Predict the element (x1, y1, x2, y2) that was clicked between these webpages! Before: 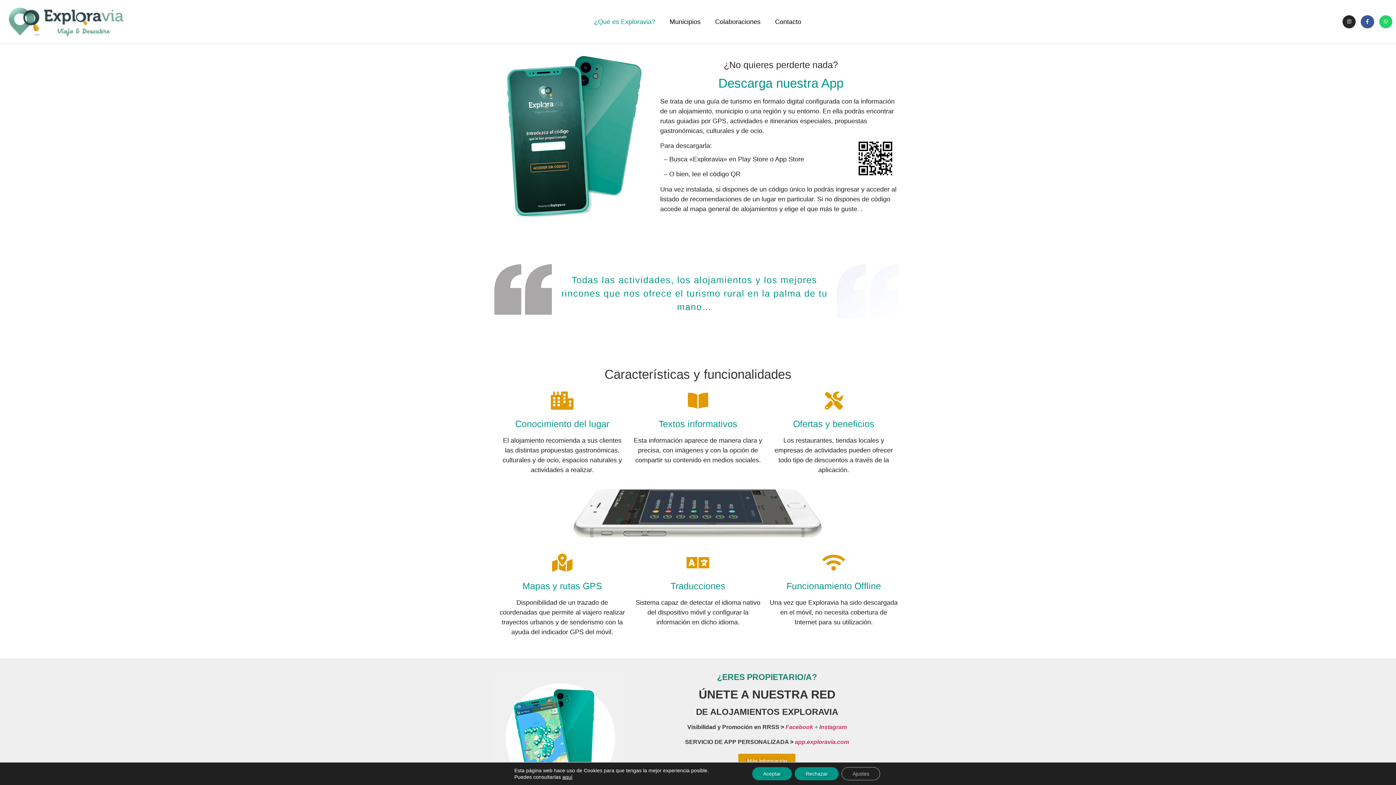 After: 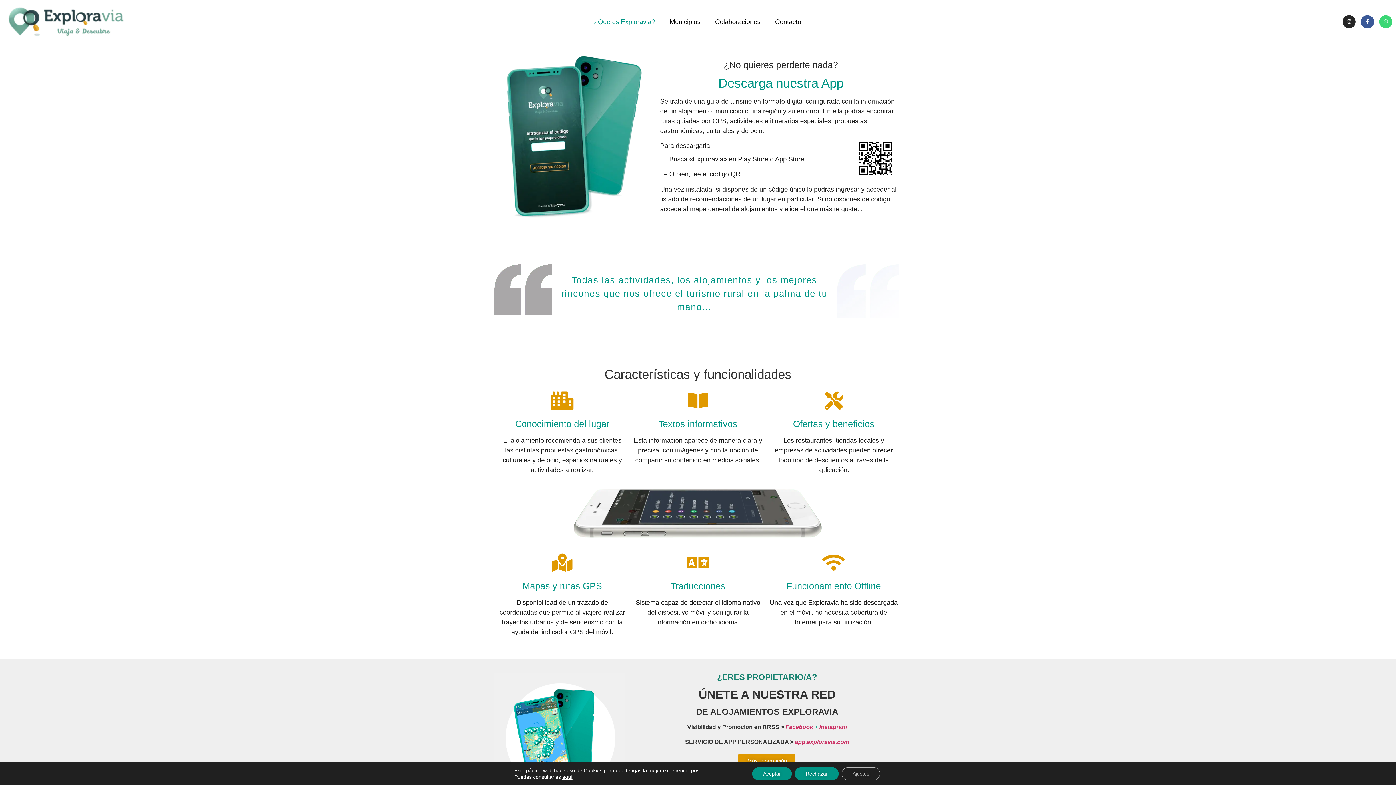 Action: label: Whatsapp bbox: (1379, 15, 1392, 28)